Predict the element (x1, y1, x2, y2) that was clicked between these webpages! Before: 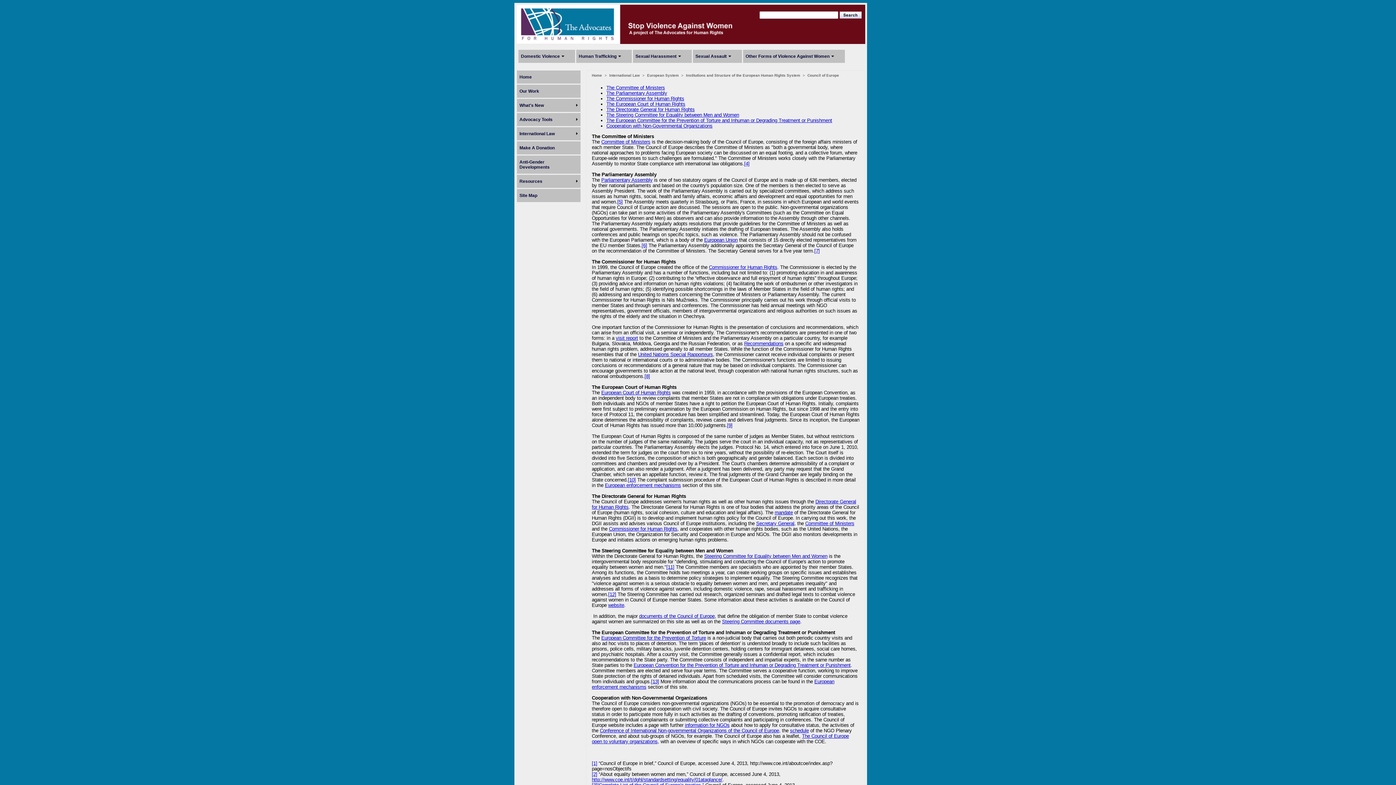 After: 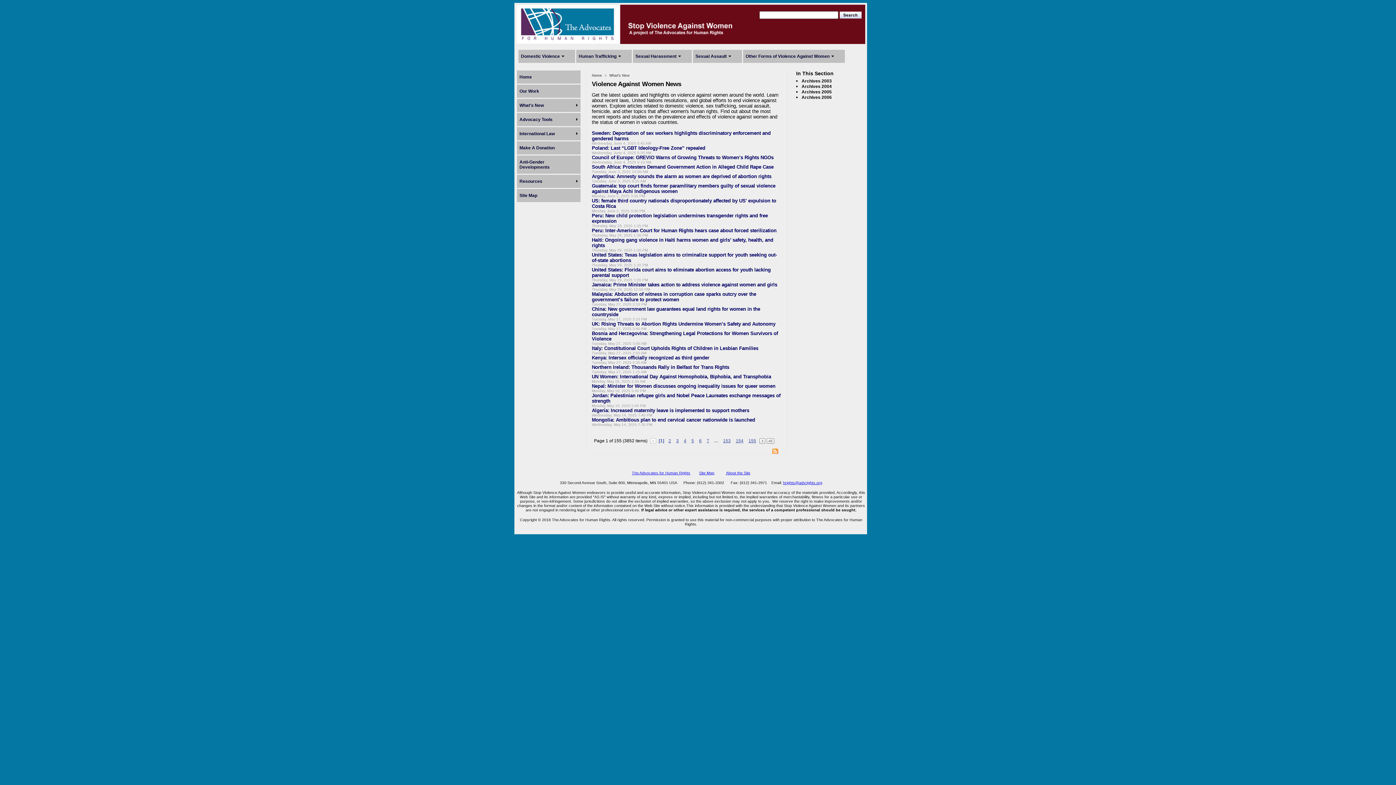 Action: label: What's New bbox: (519, 102, 544, 108)